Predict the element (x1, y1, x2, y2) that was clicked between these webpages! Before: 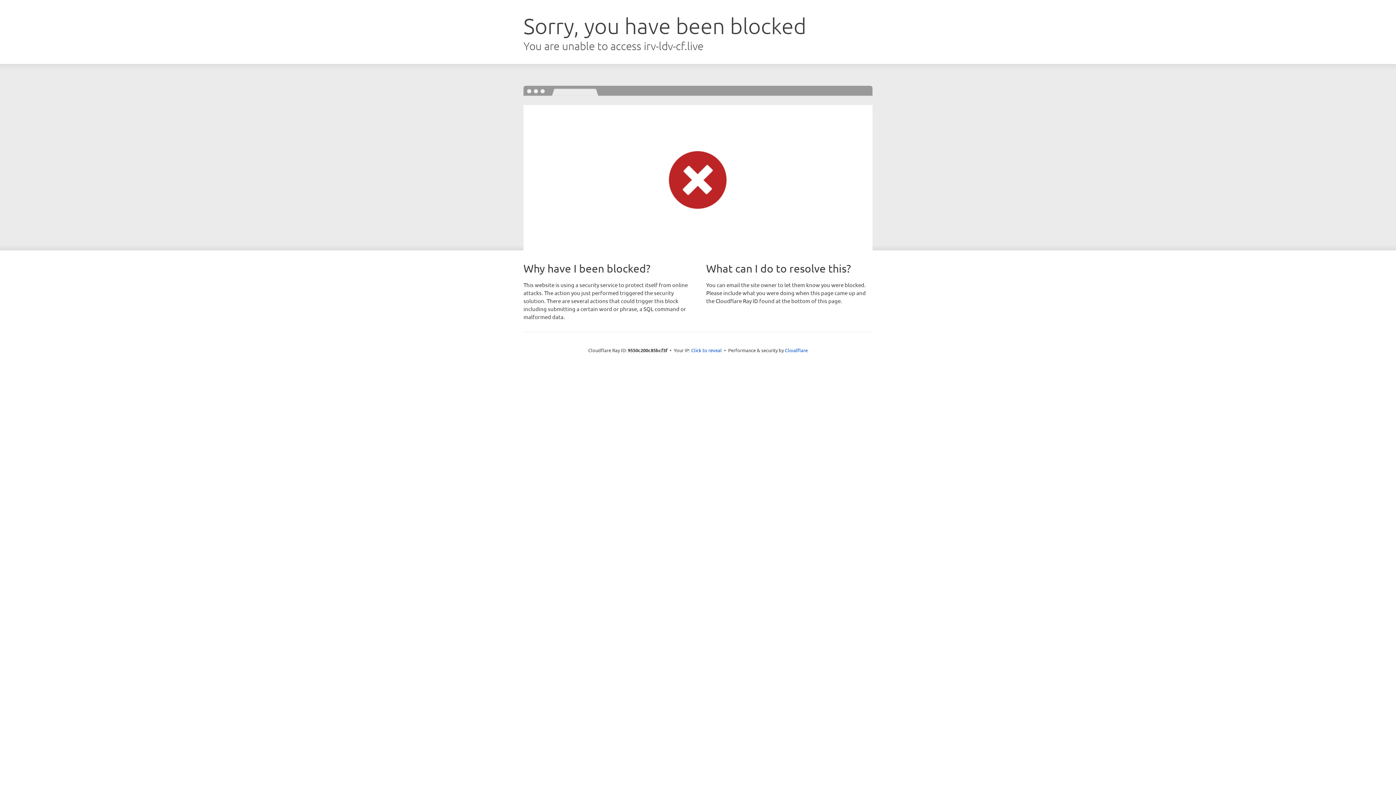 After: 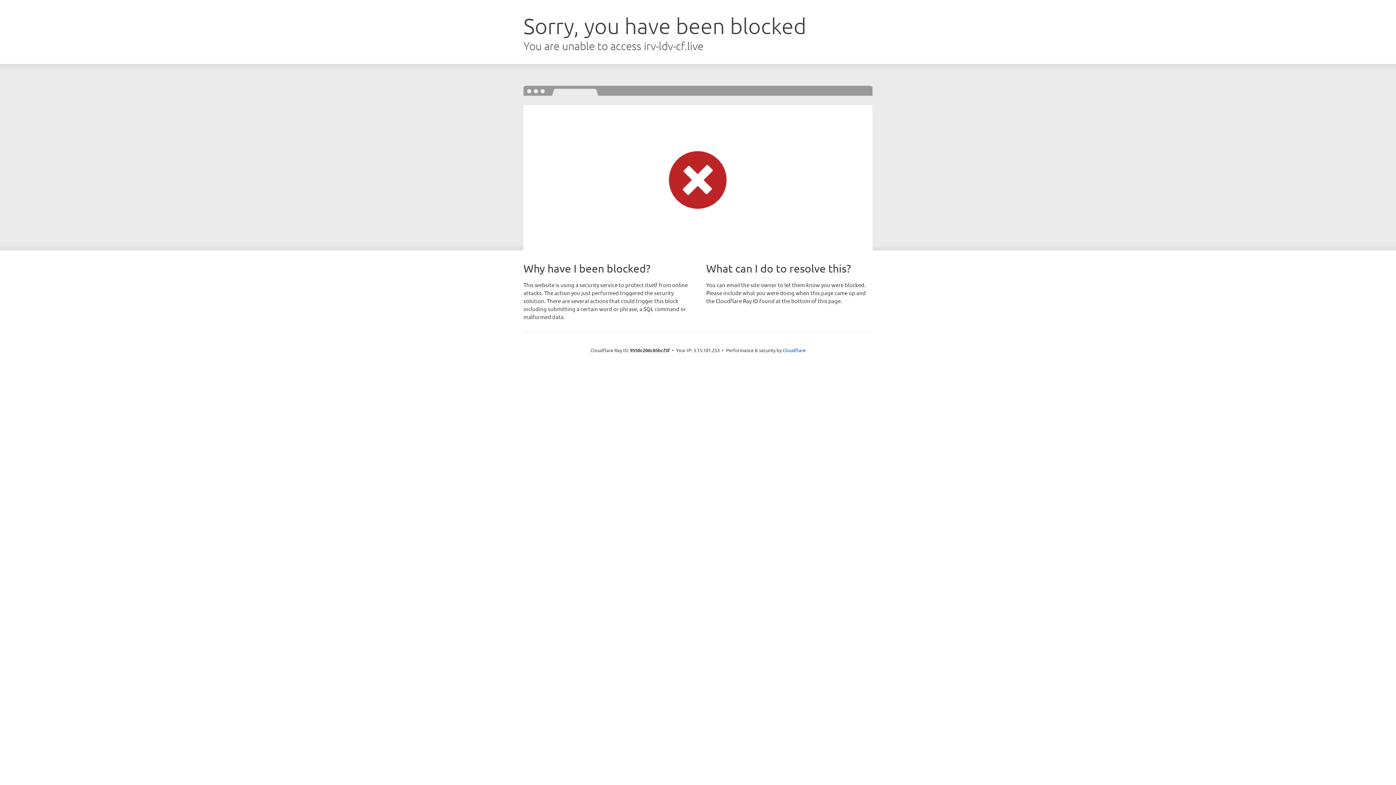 Action: label: Click to reveal bbox: (691, 346, 722, 353)